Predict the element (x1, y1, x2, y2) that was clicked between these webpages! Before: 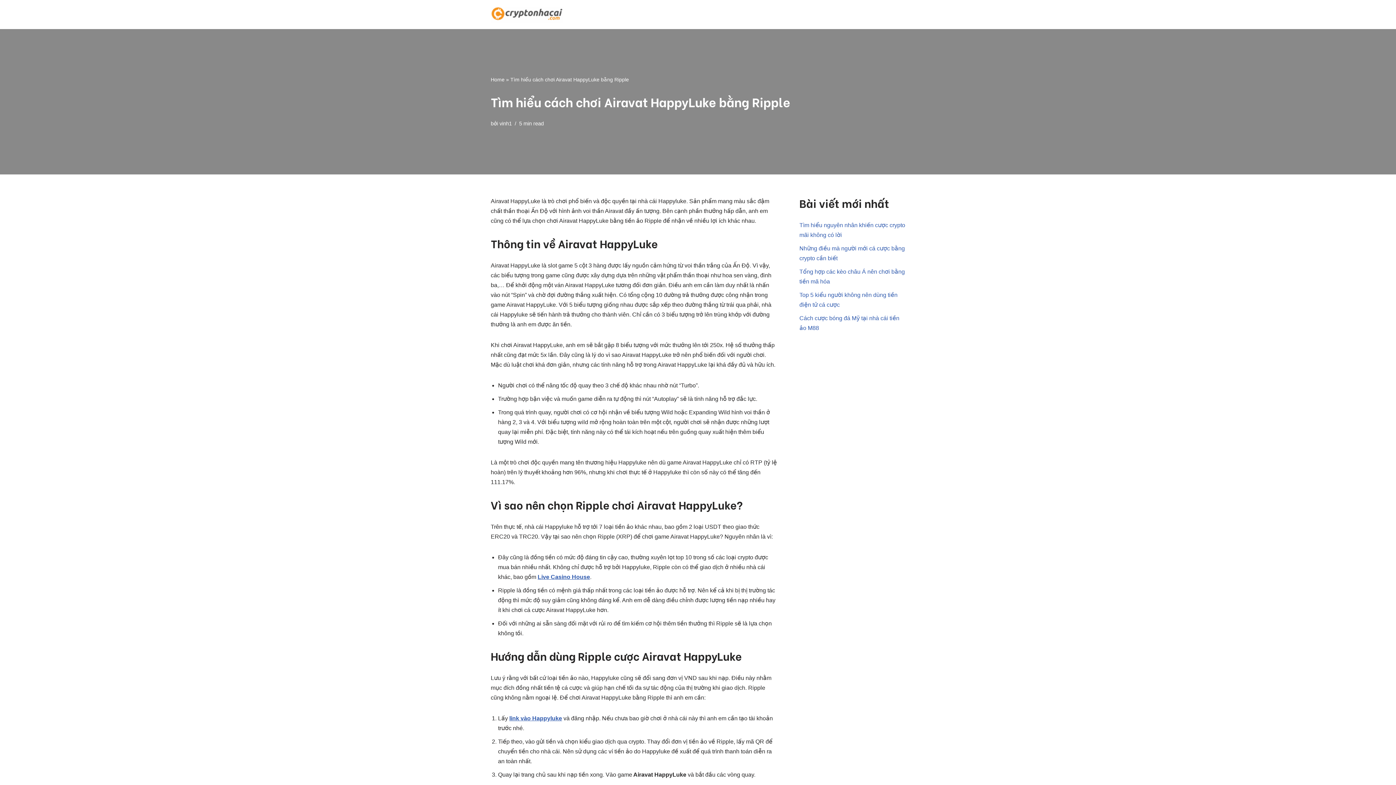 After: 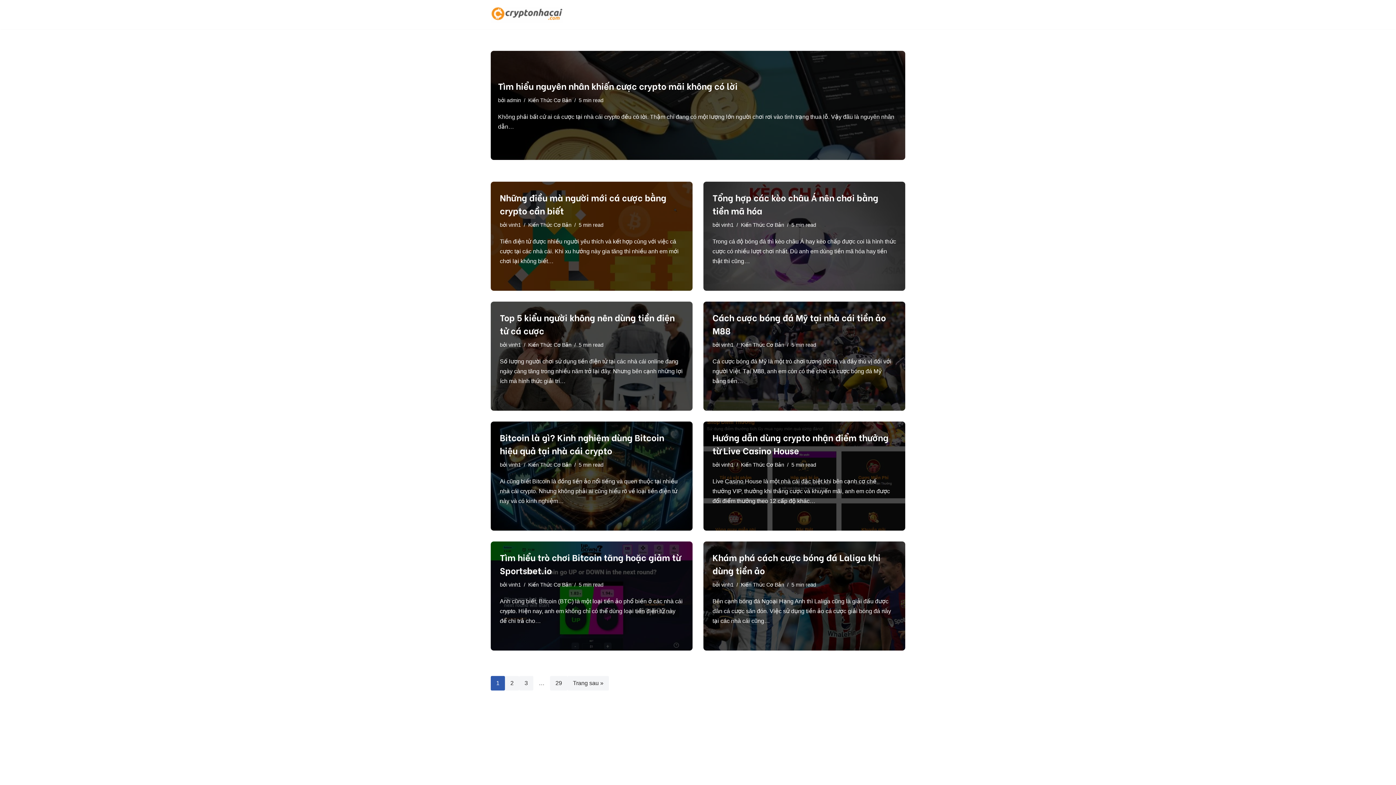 Action: label: vinh1 bbox: (499, 120, 512, 126)